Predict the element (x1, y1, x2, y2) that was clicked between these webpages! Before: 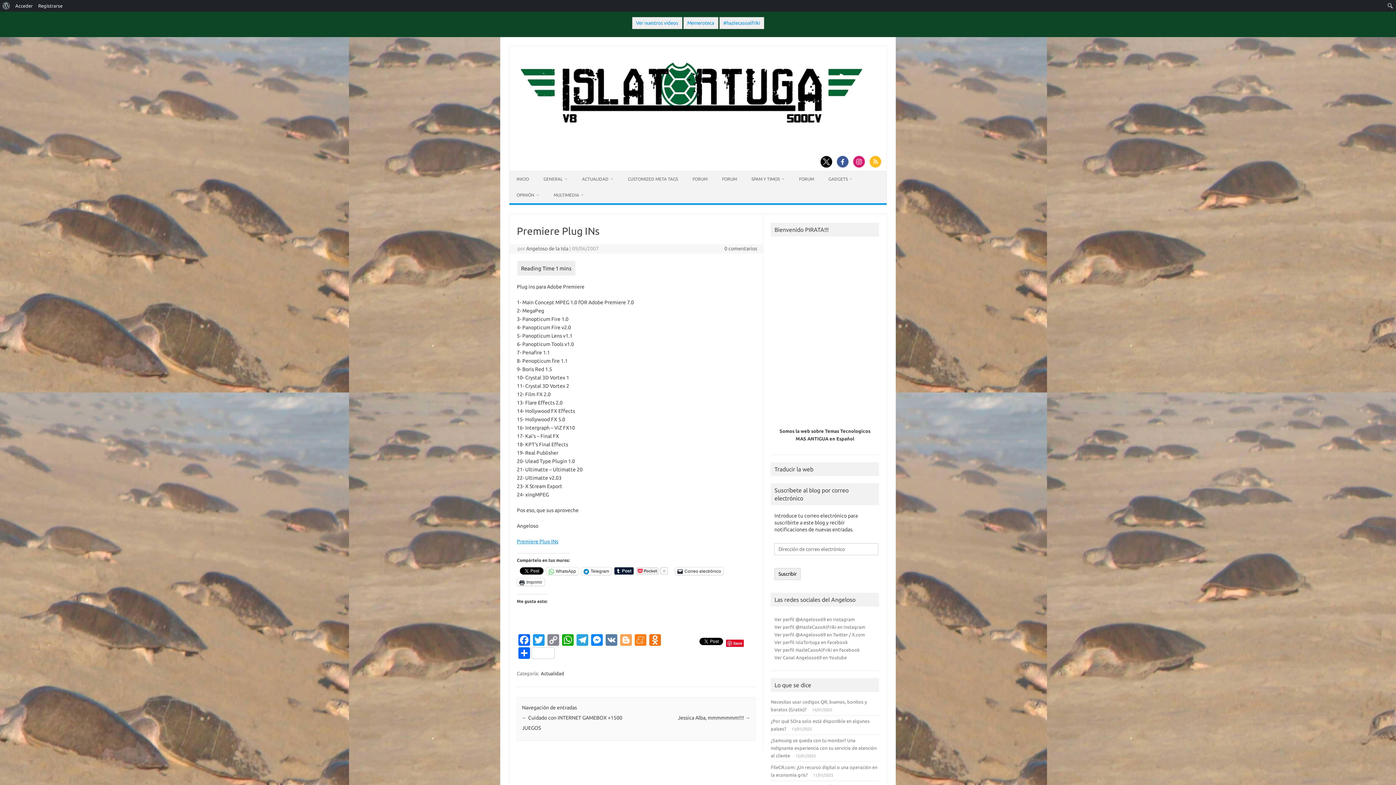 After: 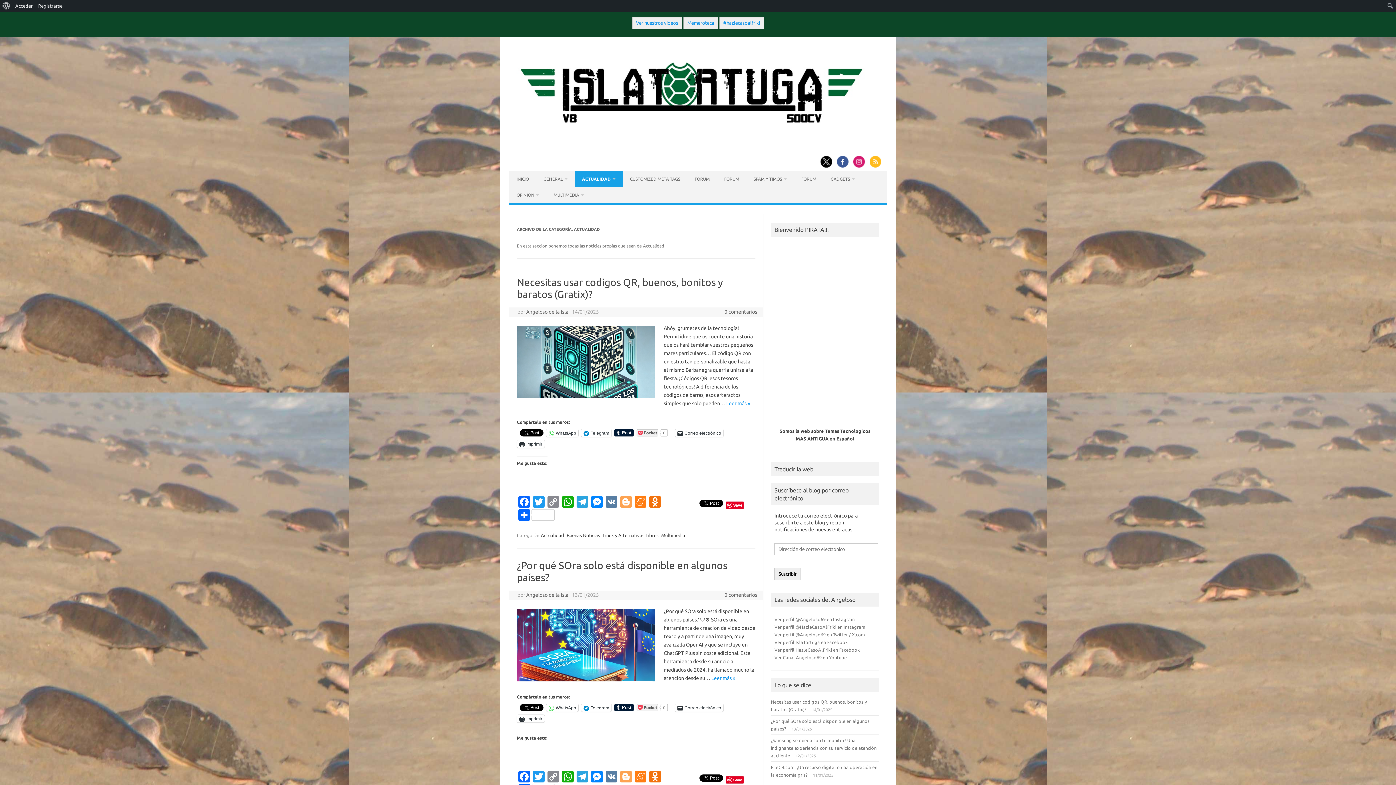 Action: bbox: (540, 670, 565, 677) label: Actualidad